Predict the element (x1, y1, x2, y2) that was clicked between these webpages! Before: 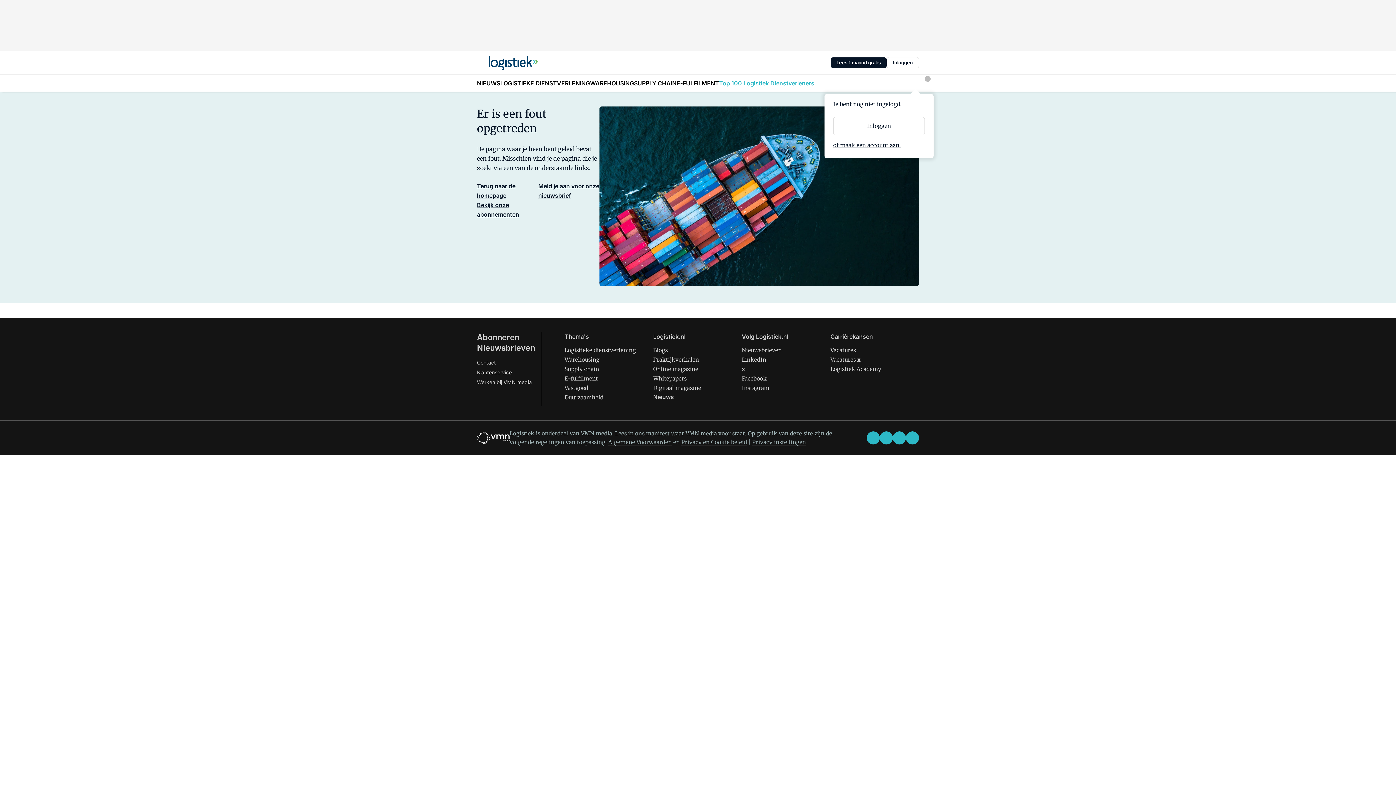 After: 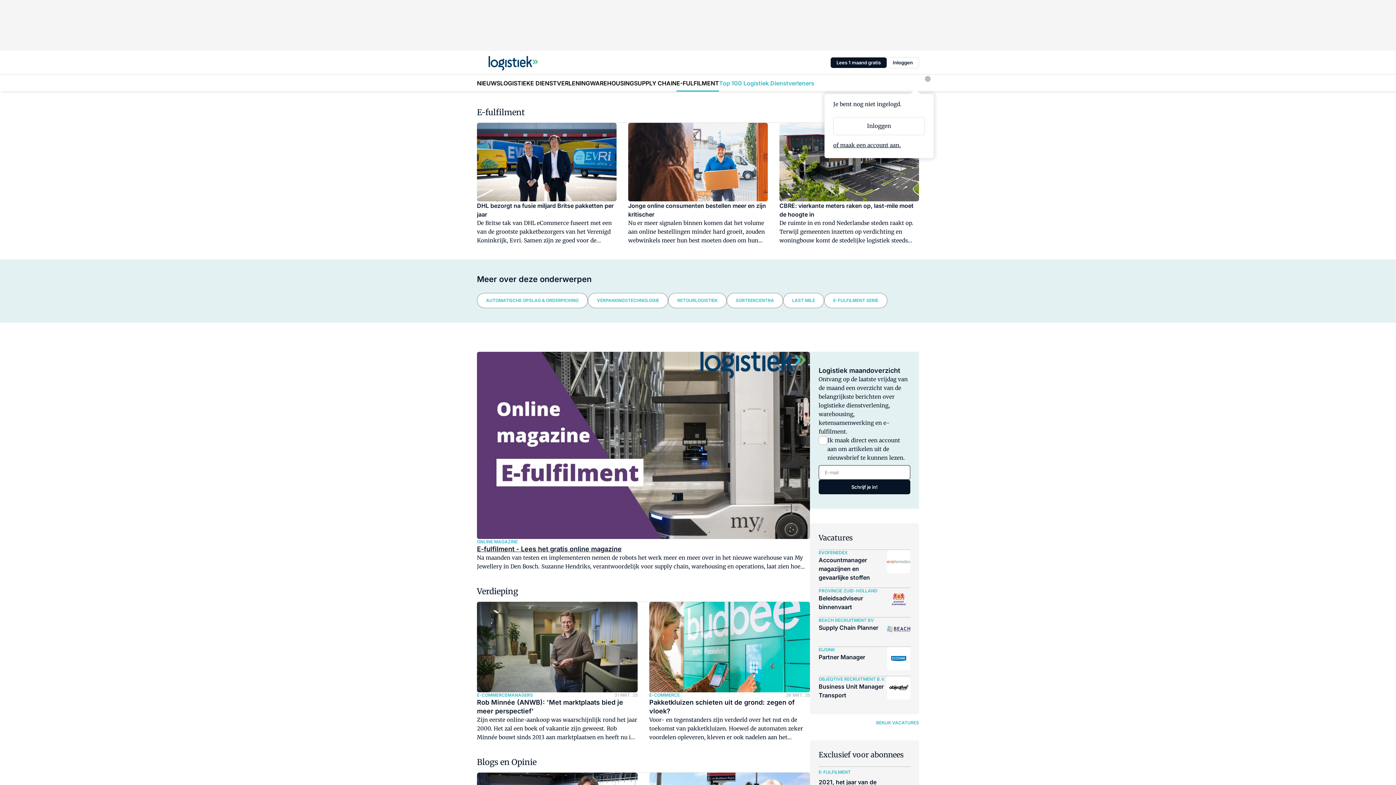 Action: label: E-fulfilment bbox: (564, 375, 598, 382)